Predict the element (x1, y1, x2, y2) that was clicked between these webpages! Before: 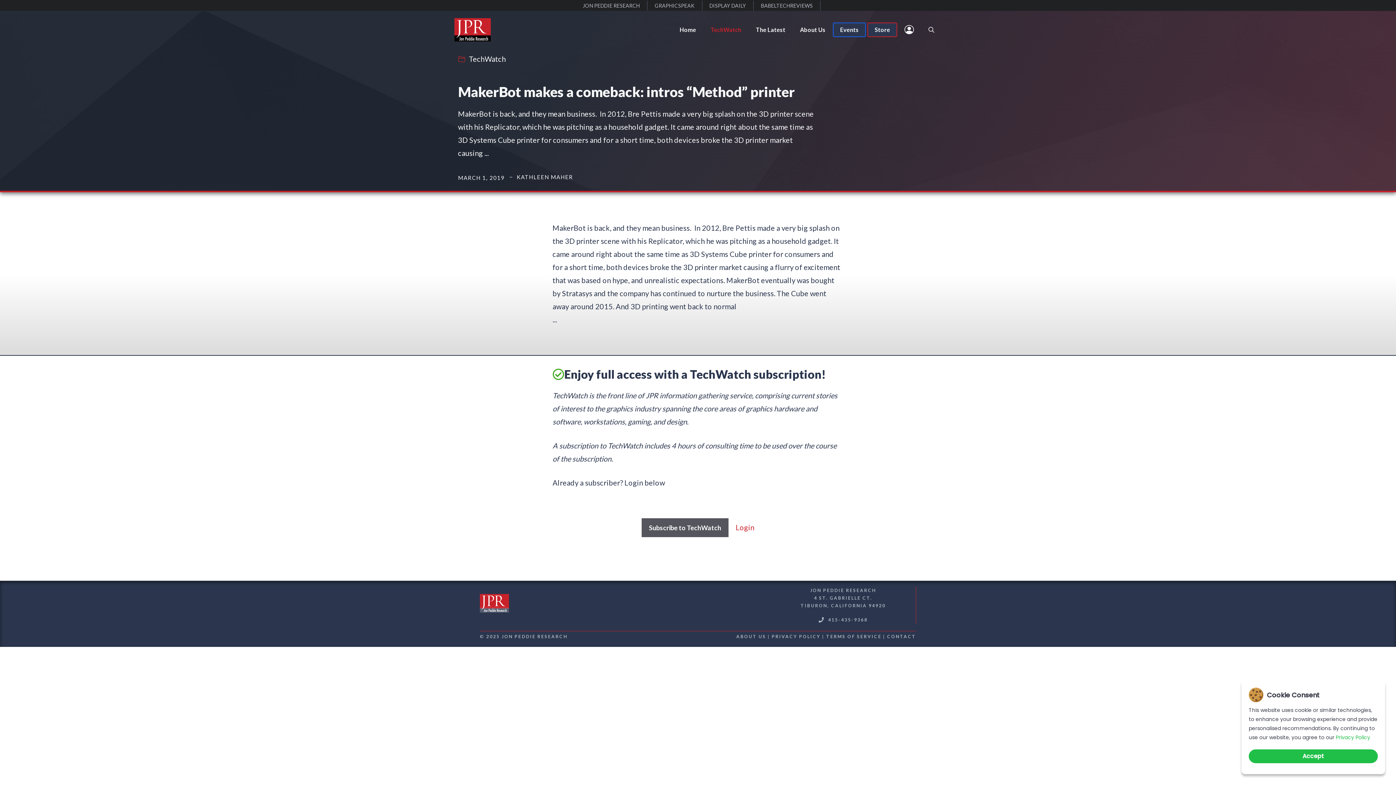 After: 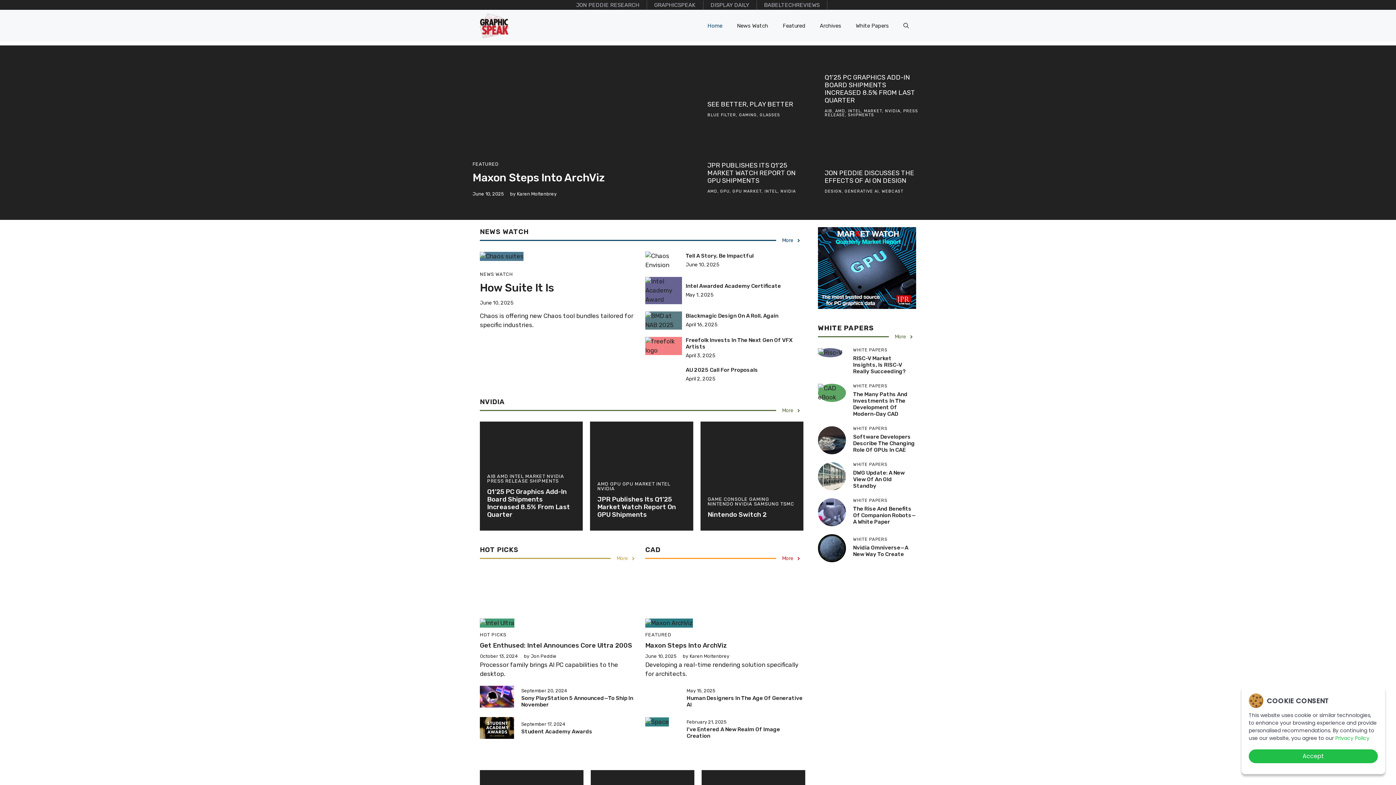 Action: bbox: (647, 0, 702, 10) label: GRAPHICSPEAK